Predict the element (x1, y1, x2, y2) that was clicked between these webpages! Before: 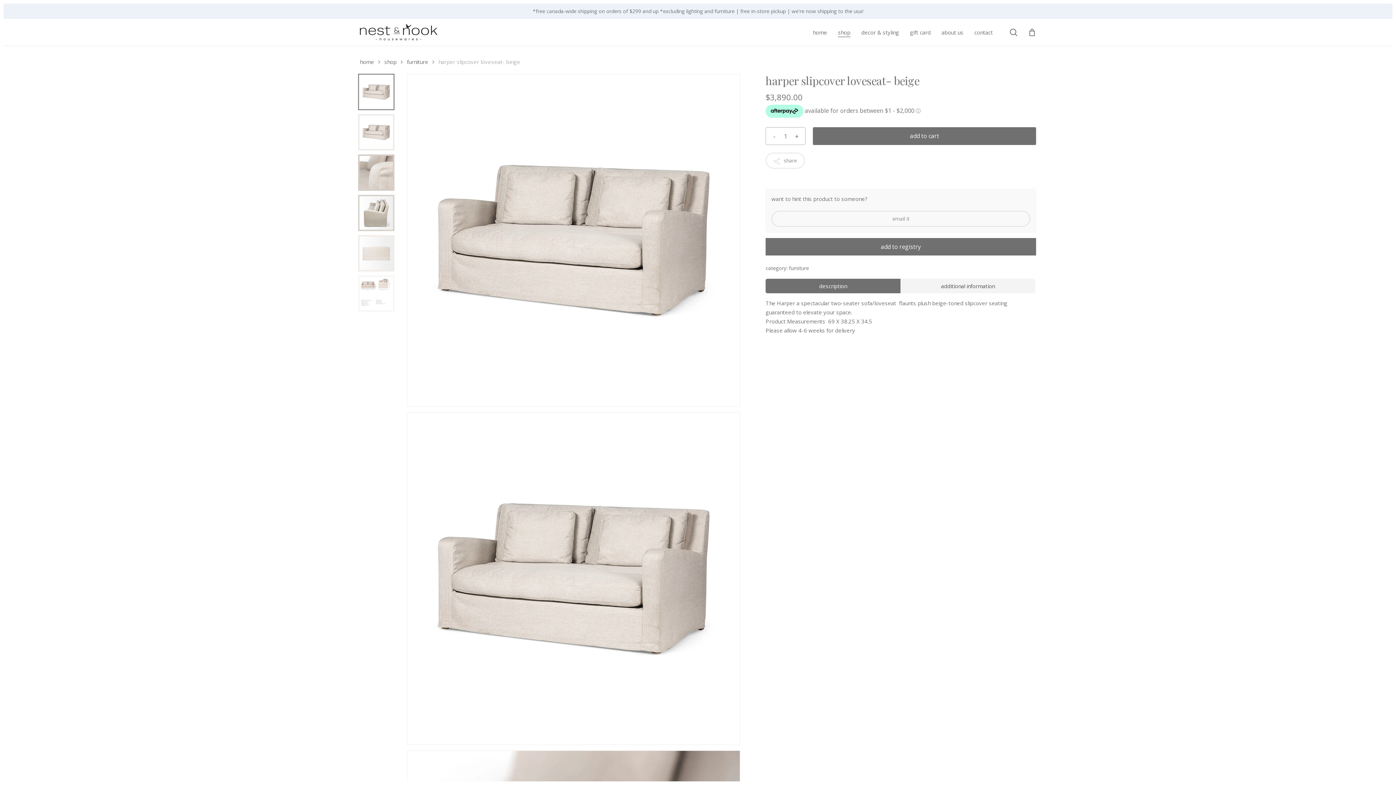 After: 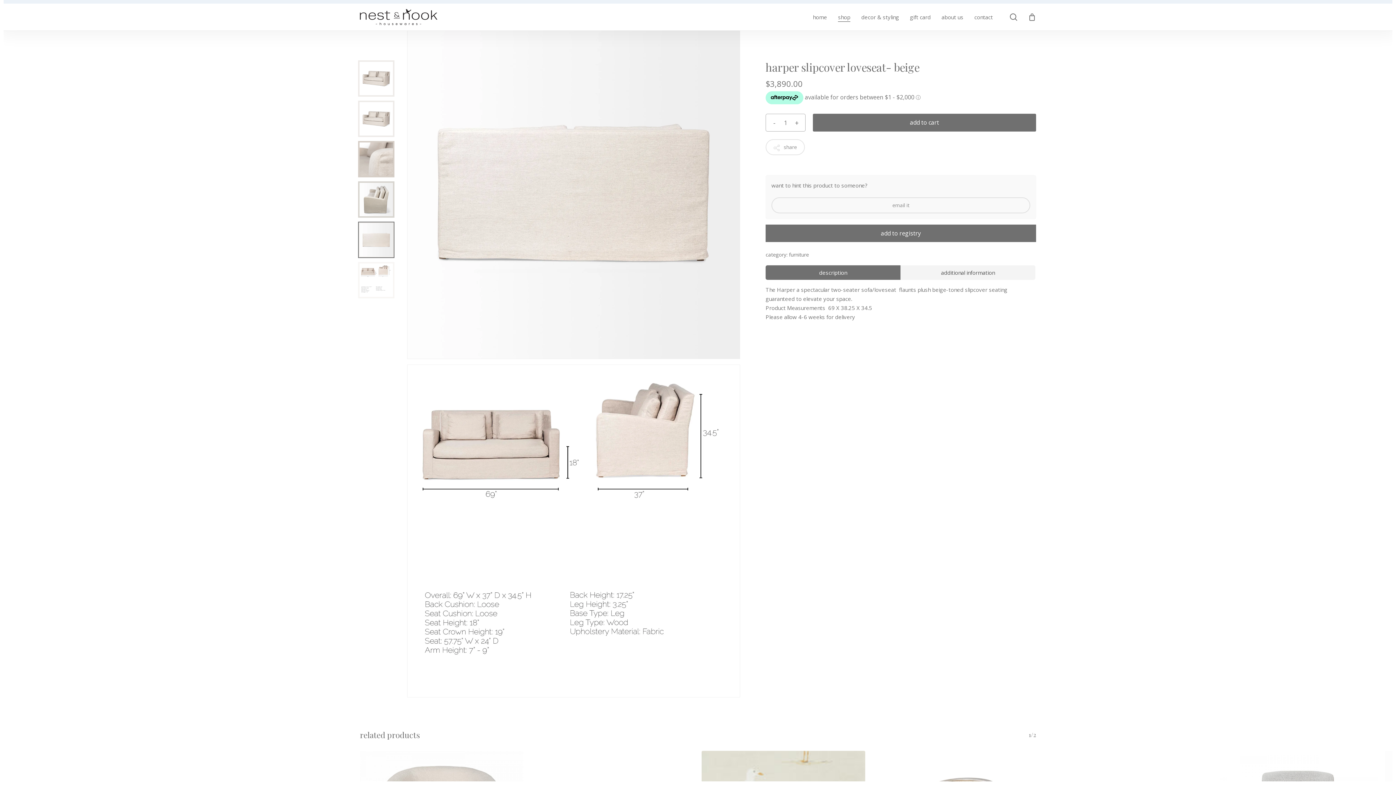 Action: bbox: (358, 235, 394, 271)